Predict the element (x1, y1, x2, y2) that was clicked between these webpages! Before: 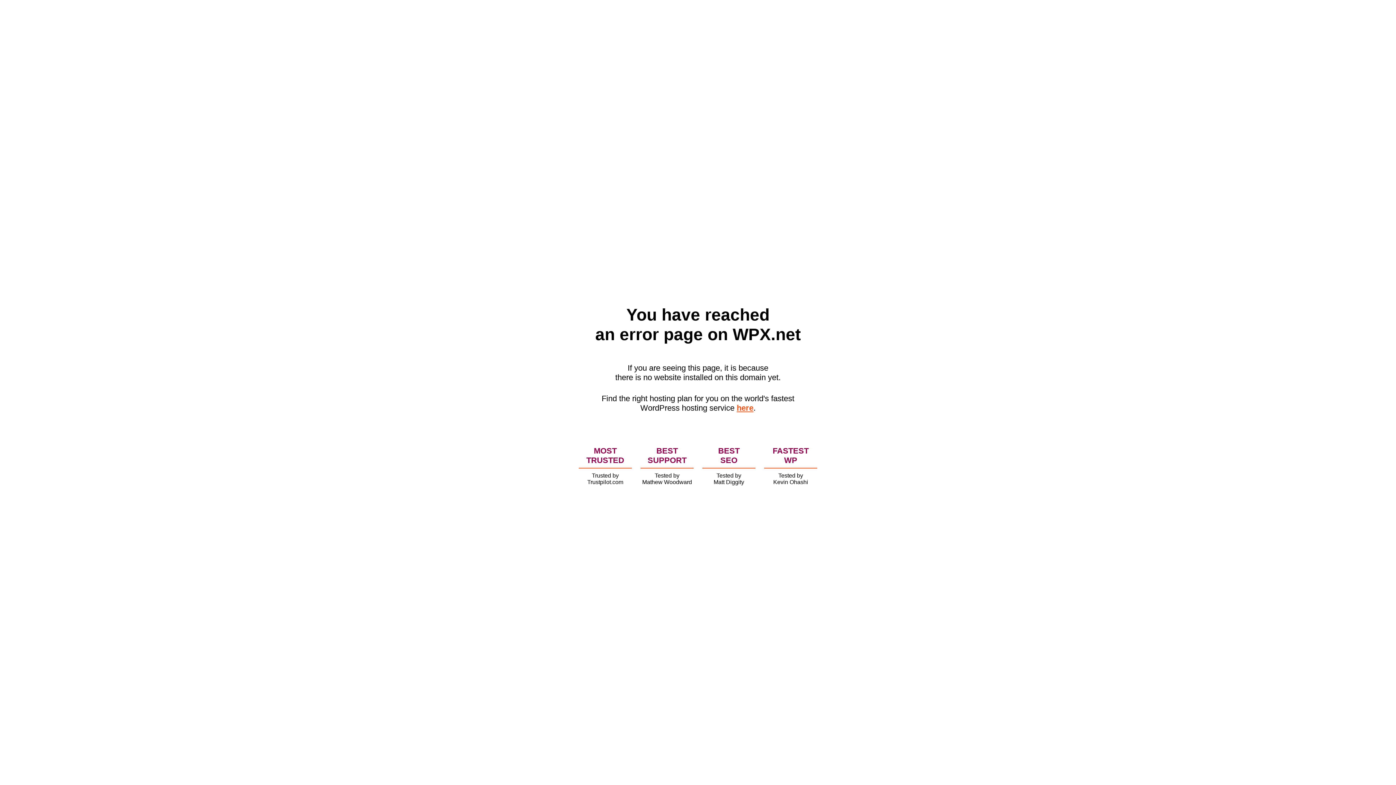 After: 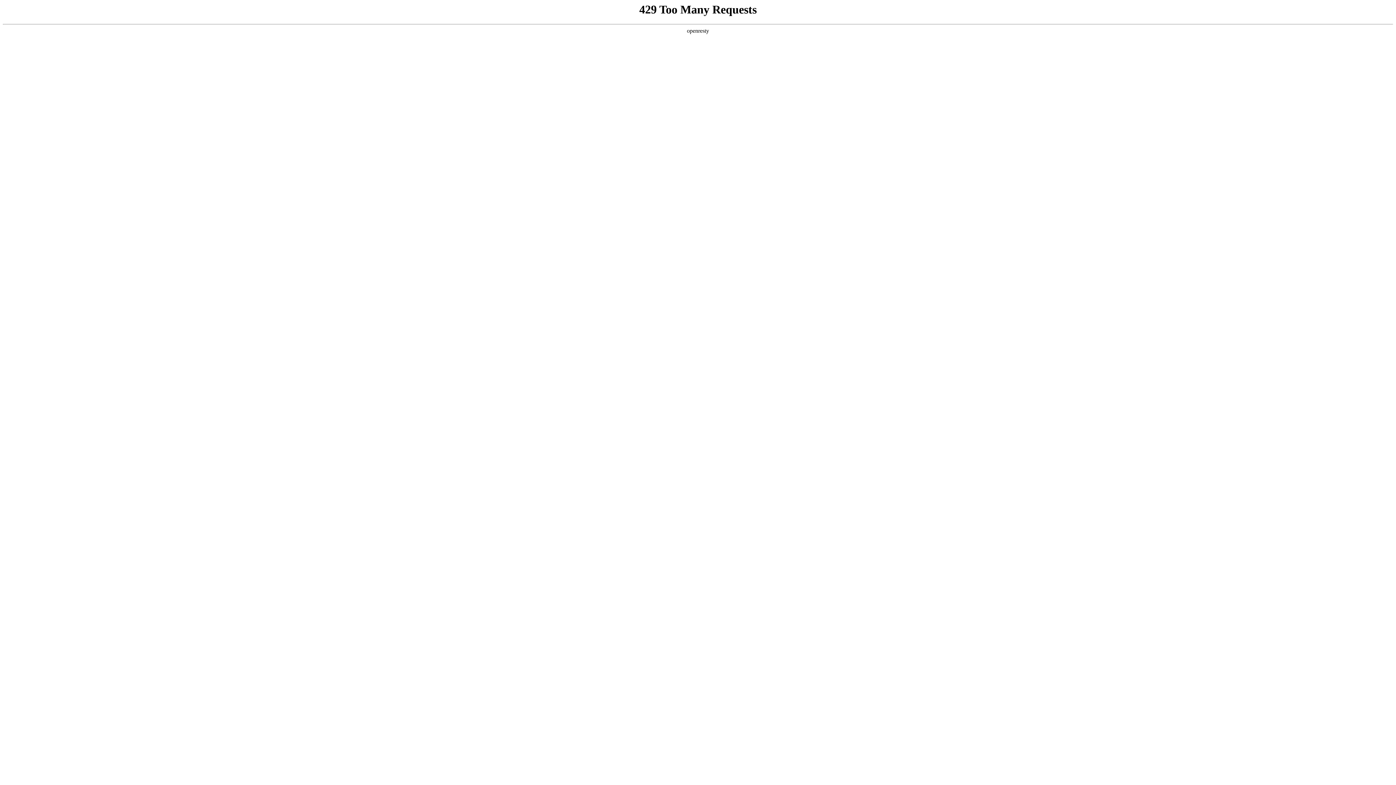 Action: label: here bbox: (736, 403, 753, 412)